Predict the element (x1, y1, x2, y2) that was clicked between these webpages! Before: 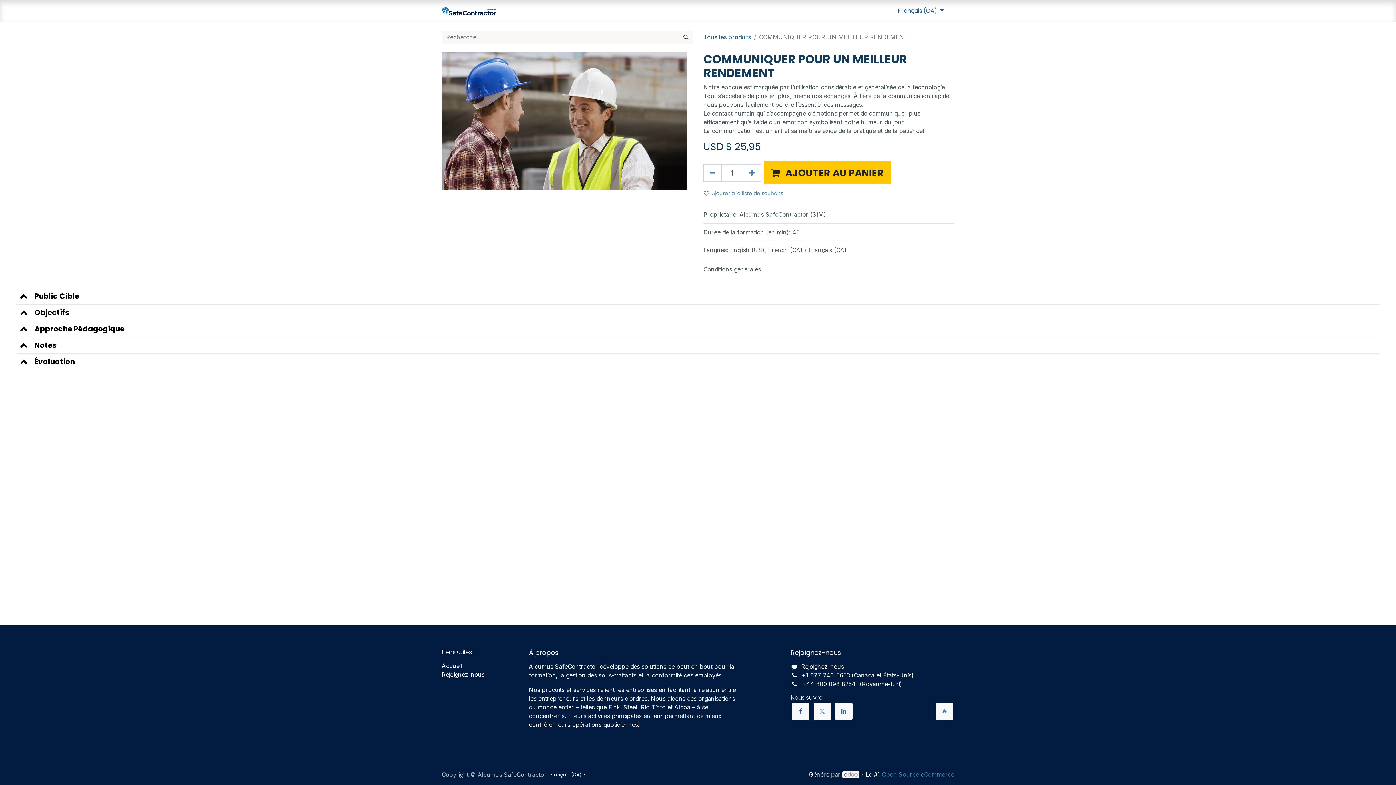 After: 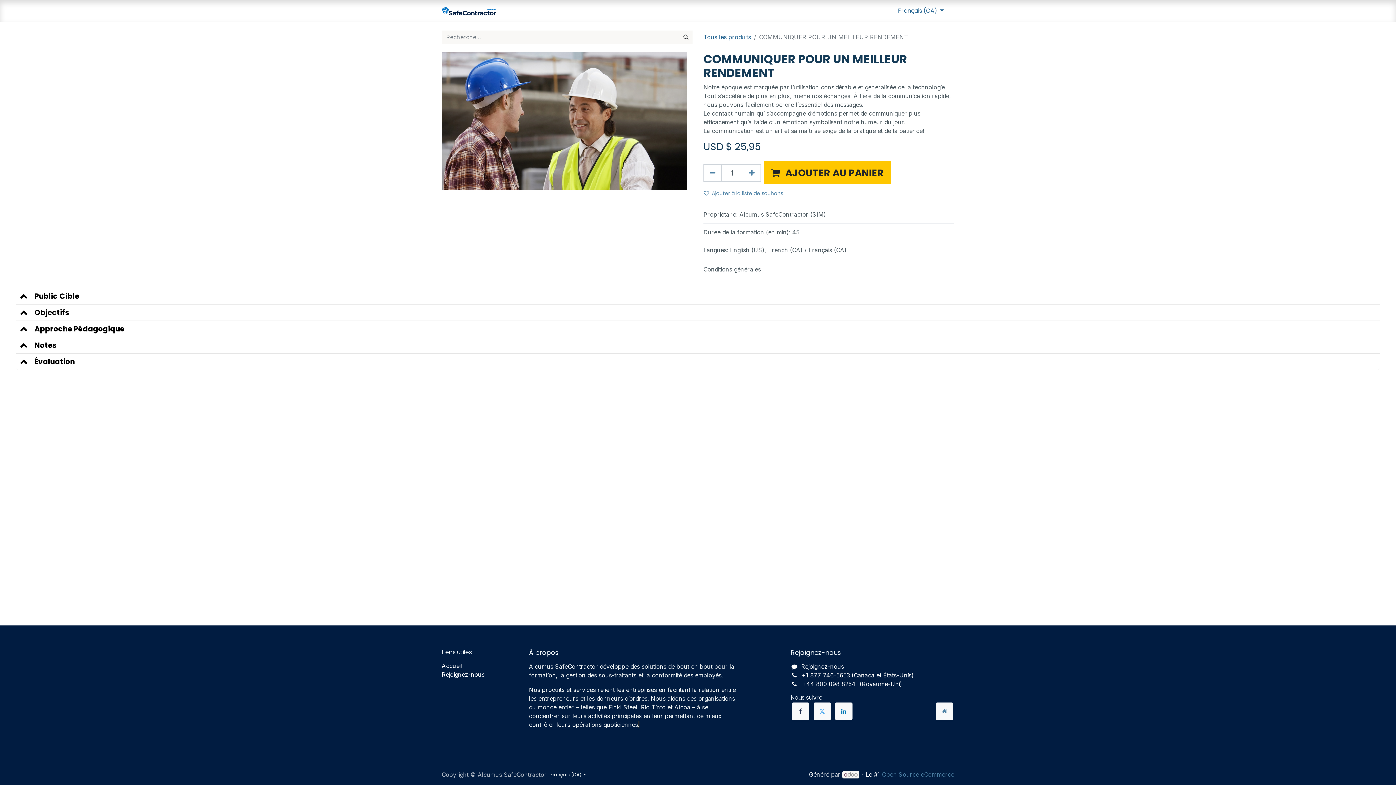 Action: bbox: (792, 702, 809, 720)